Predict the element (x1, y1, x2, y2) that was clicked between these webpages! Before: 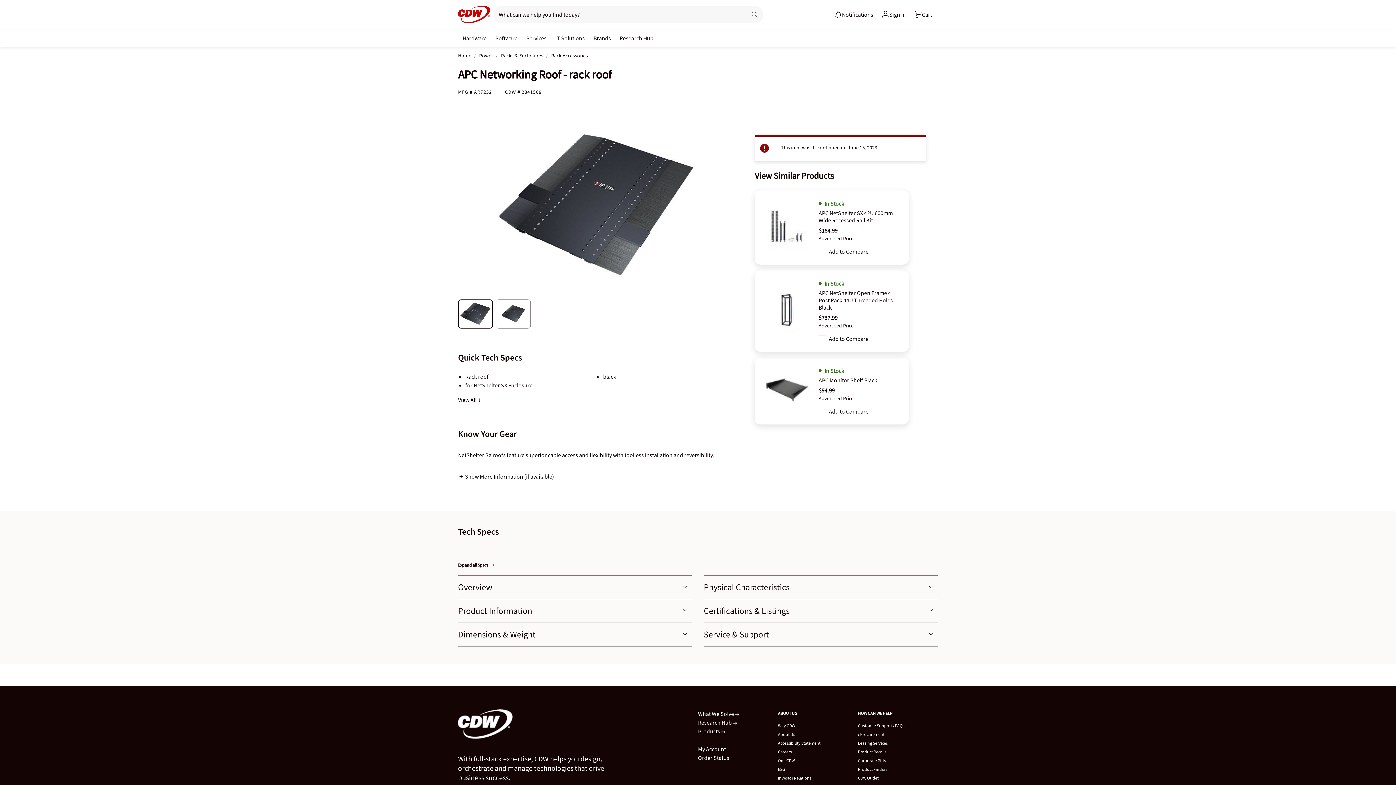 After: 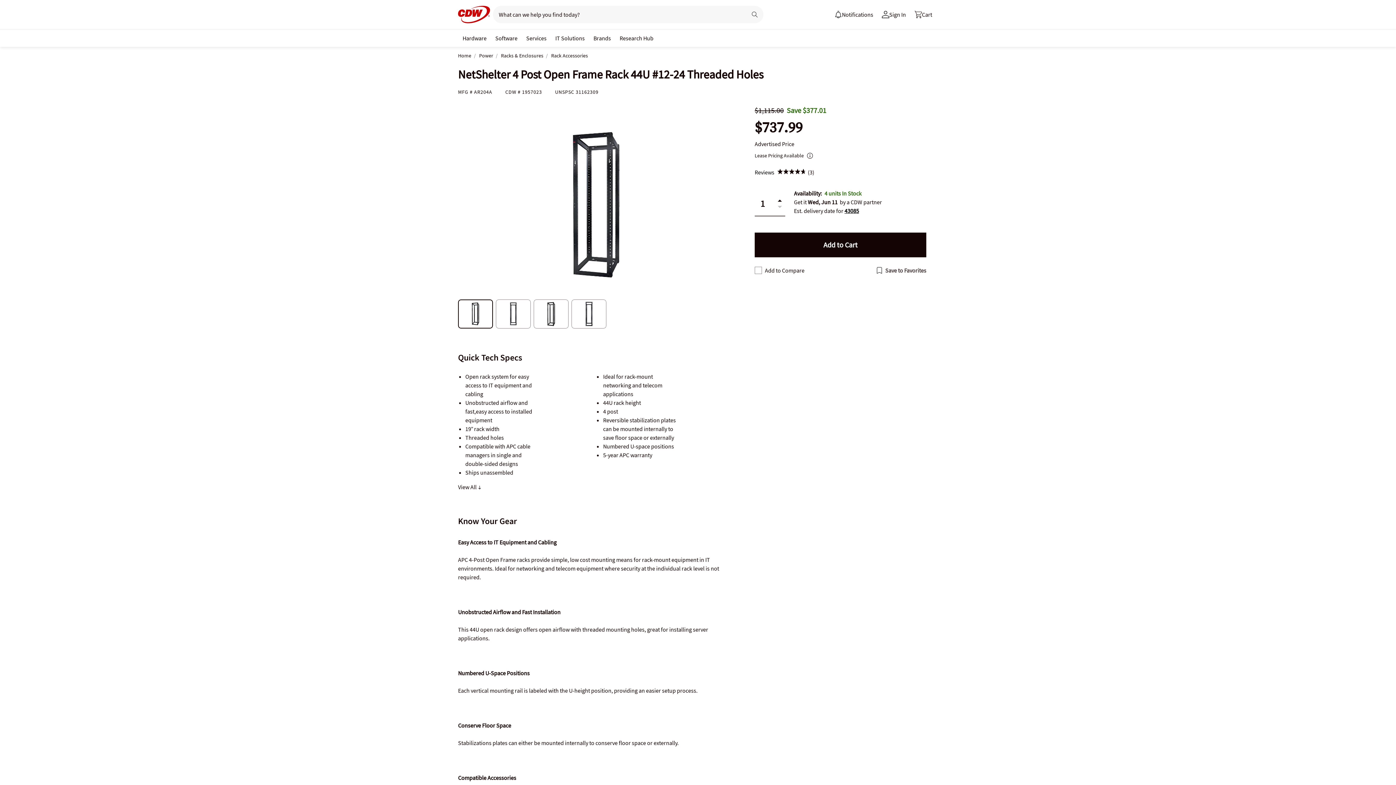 Action: bbox: (818, 289, 893, 311) label: APC NetShelter Open Frame 4 Post Rack 44U Threaded Holes Black